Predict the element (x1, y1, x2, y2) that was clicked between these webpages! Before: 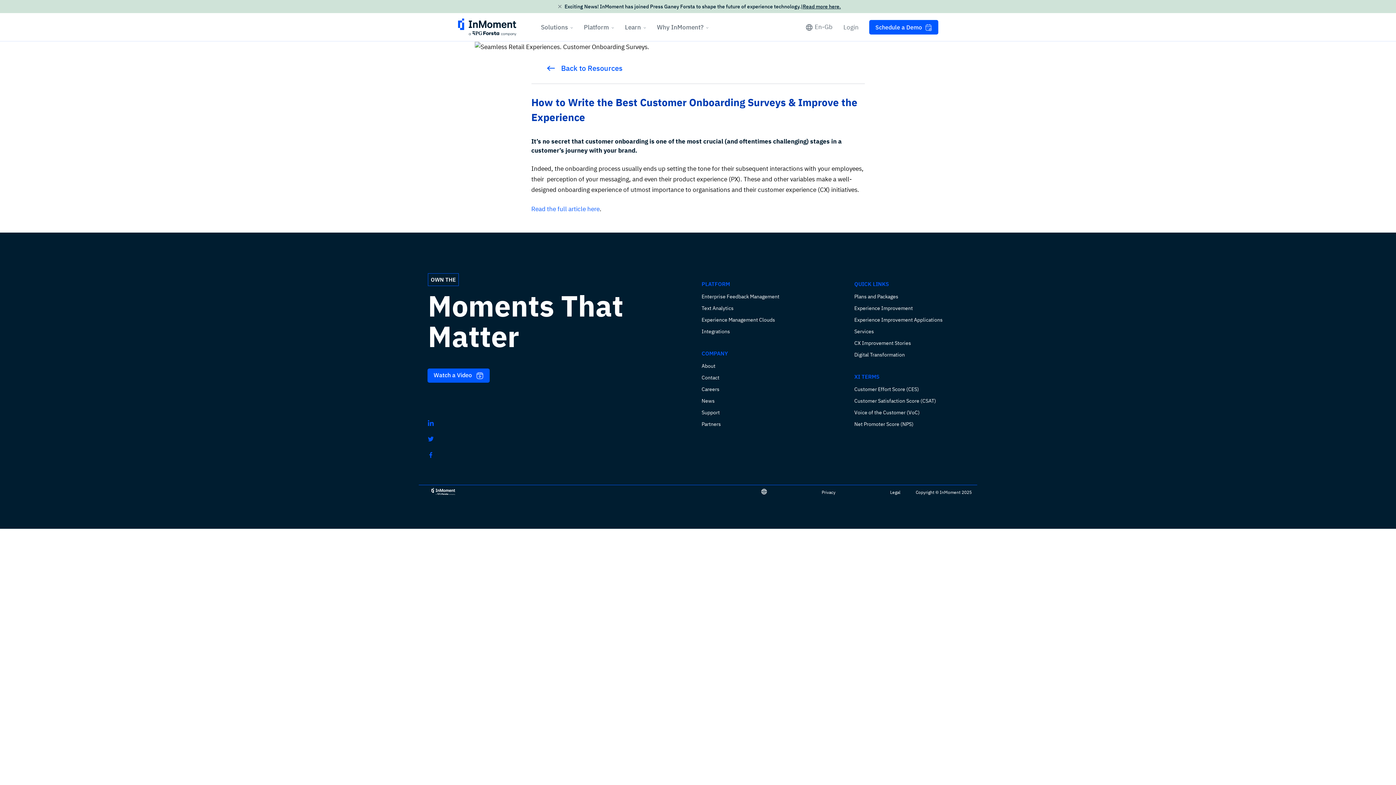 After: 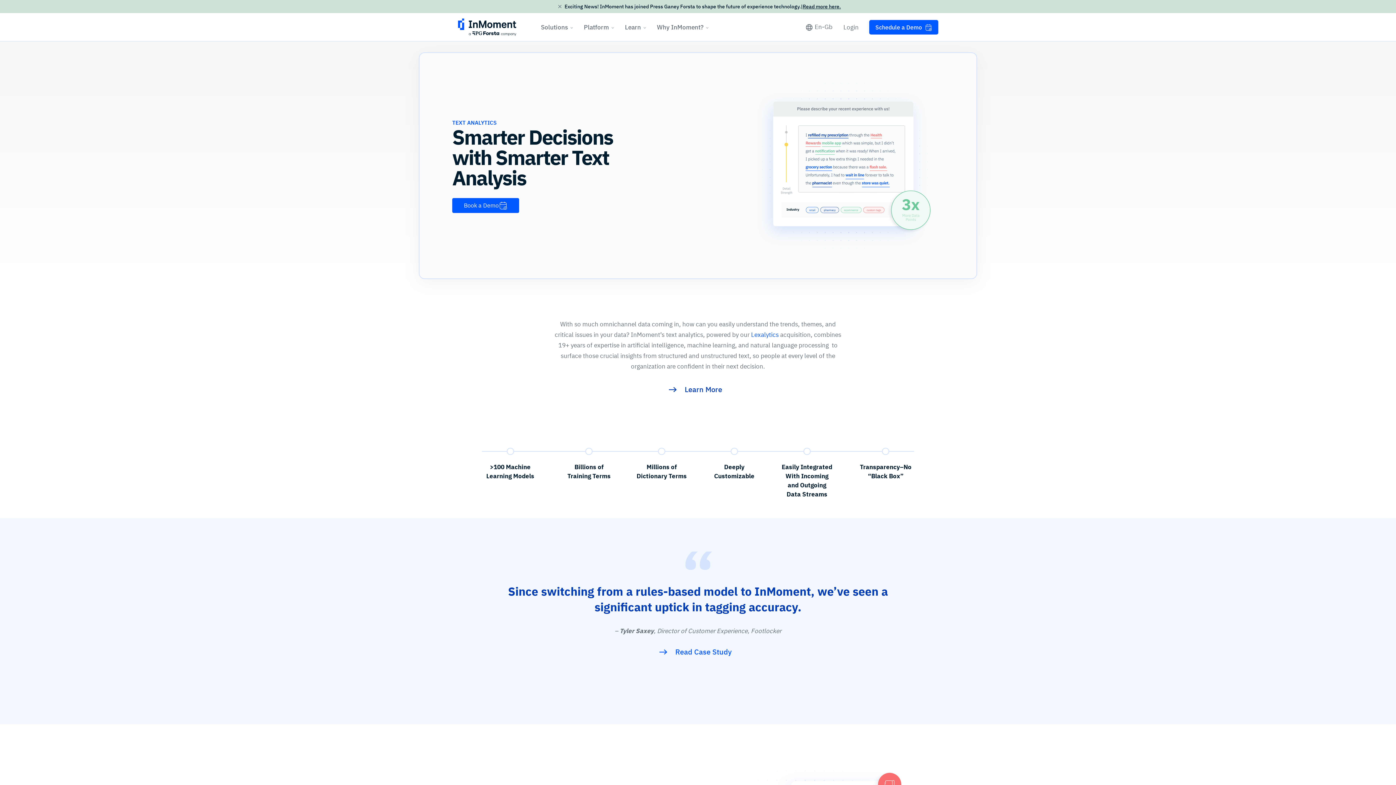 Action: label: Text Analytics bbox: (701, 305, 733, 311)